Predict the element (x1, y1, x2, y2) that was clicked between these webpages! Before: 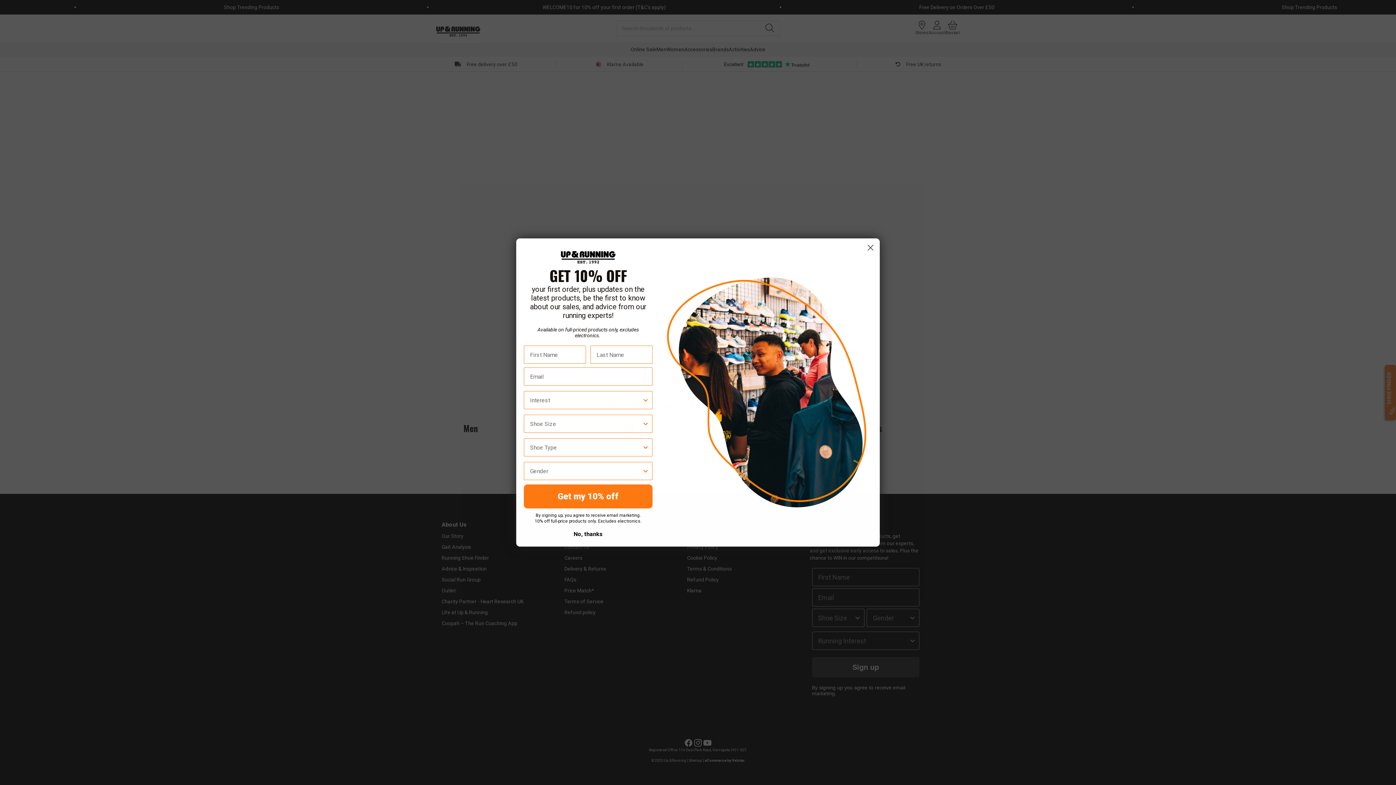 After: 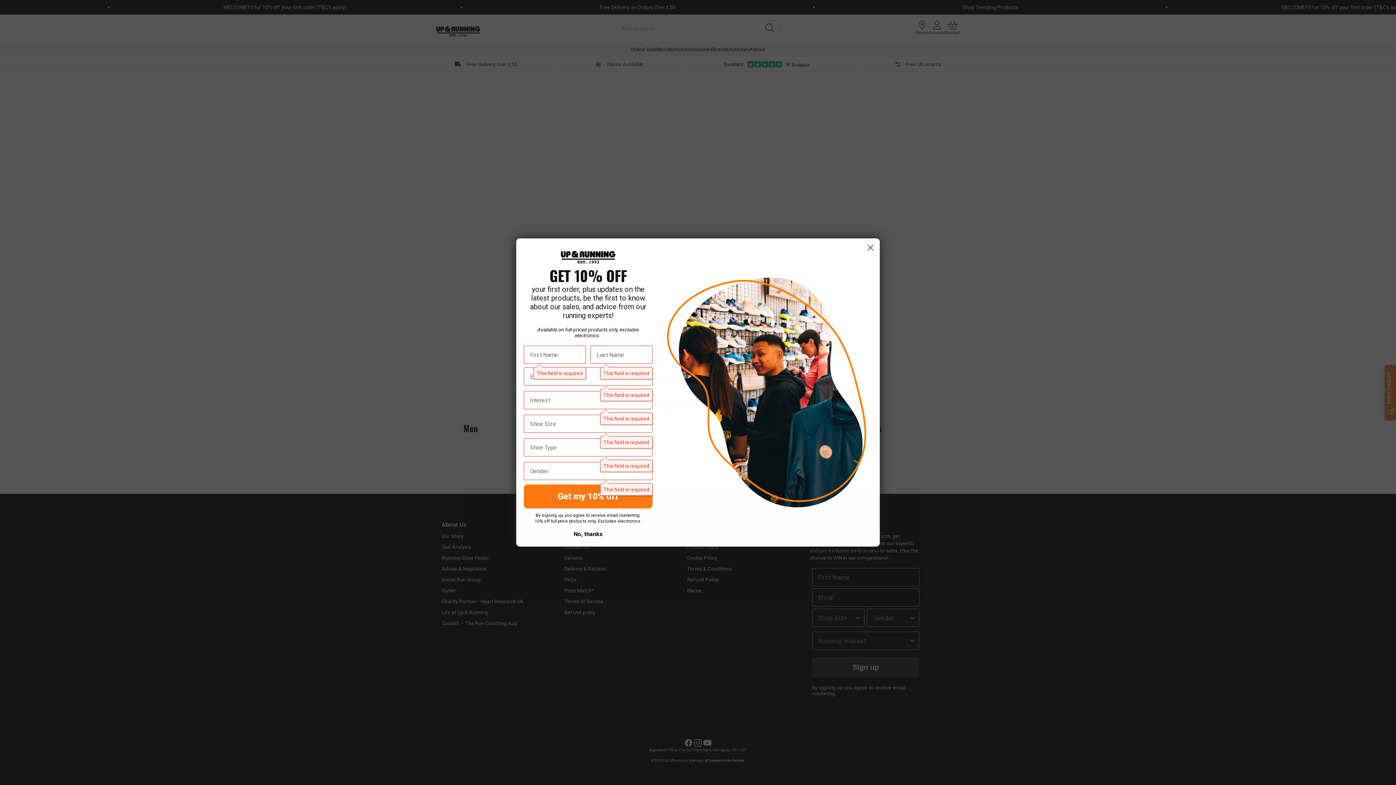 Action: label: Get my 10% off bbox: (524, 474, 652, 498)